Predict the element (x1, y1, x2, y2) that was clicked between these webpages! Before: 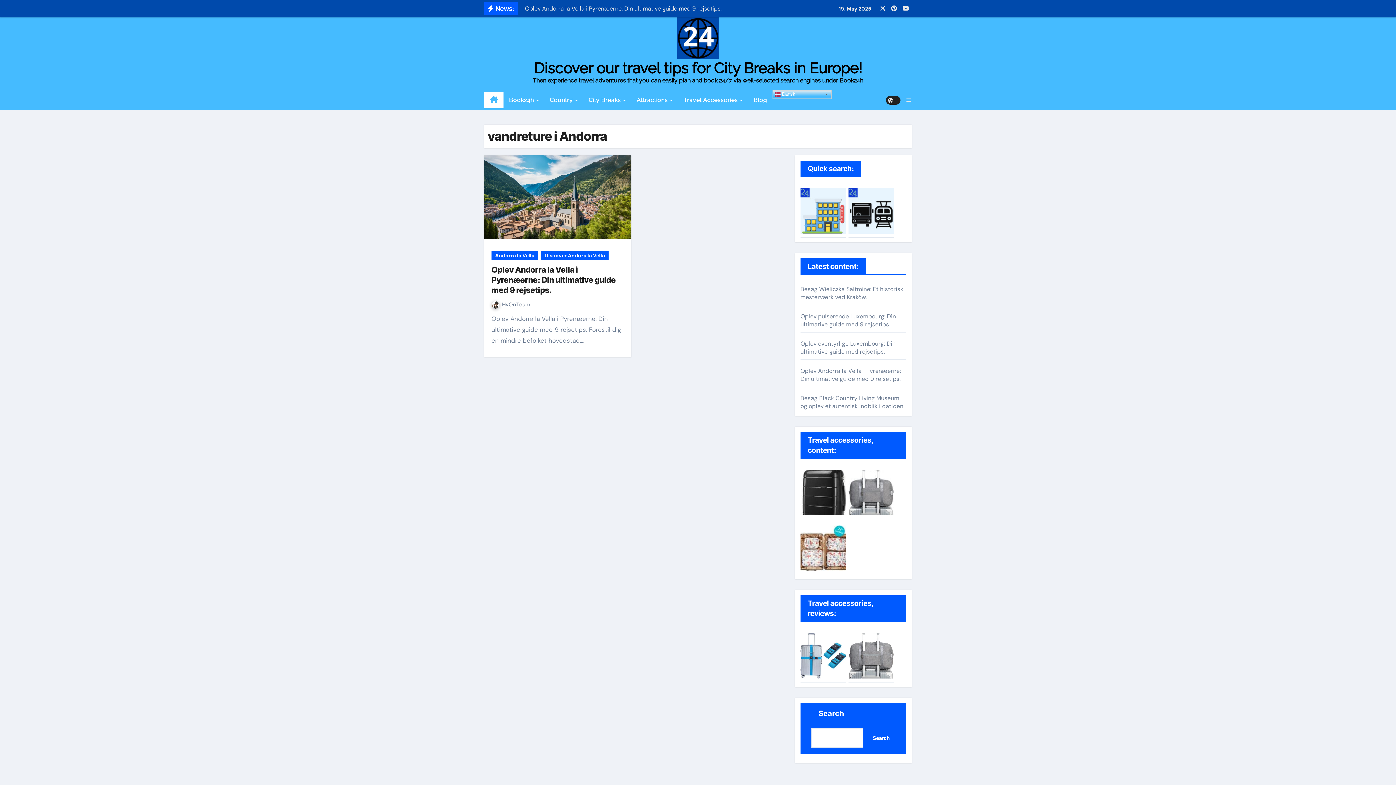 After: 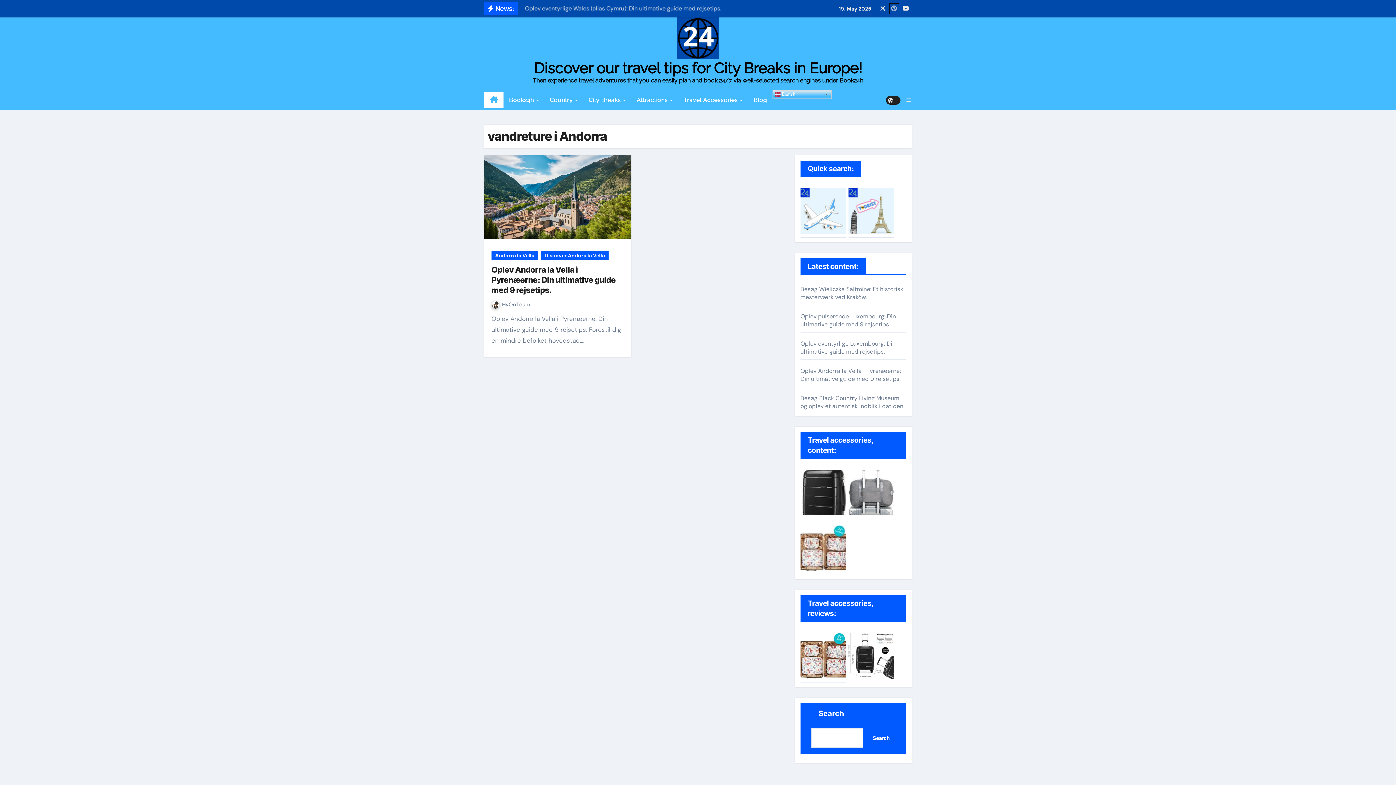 Action: bbox: (889, 3, 899, 13)